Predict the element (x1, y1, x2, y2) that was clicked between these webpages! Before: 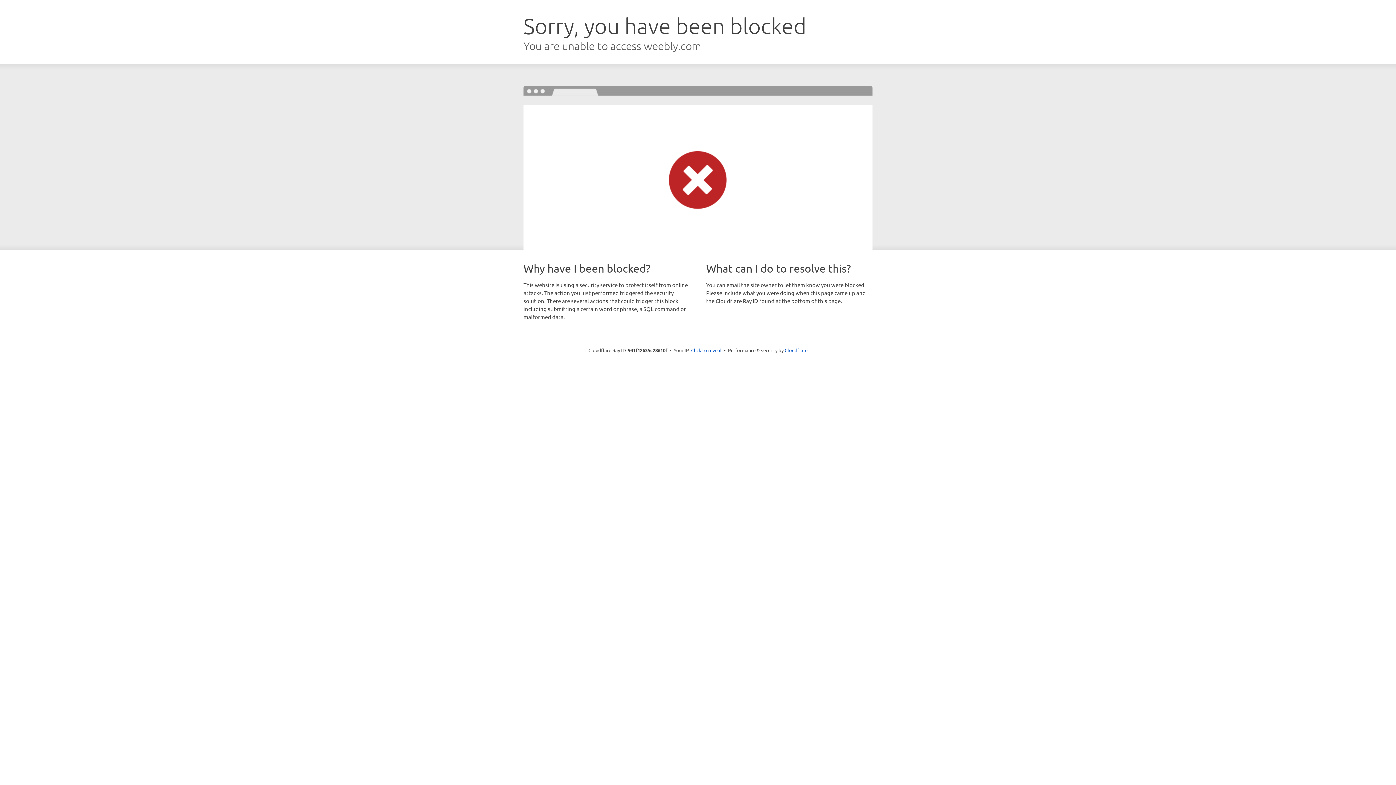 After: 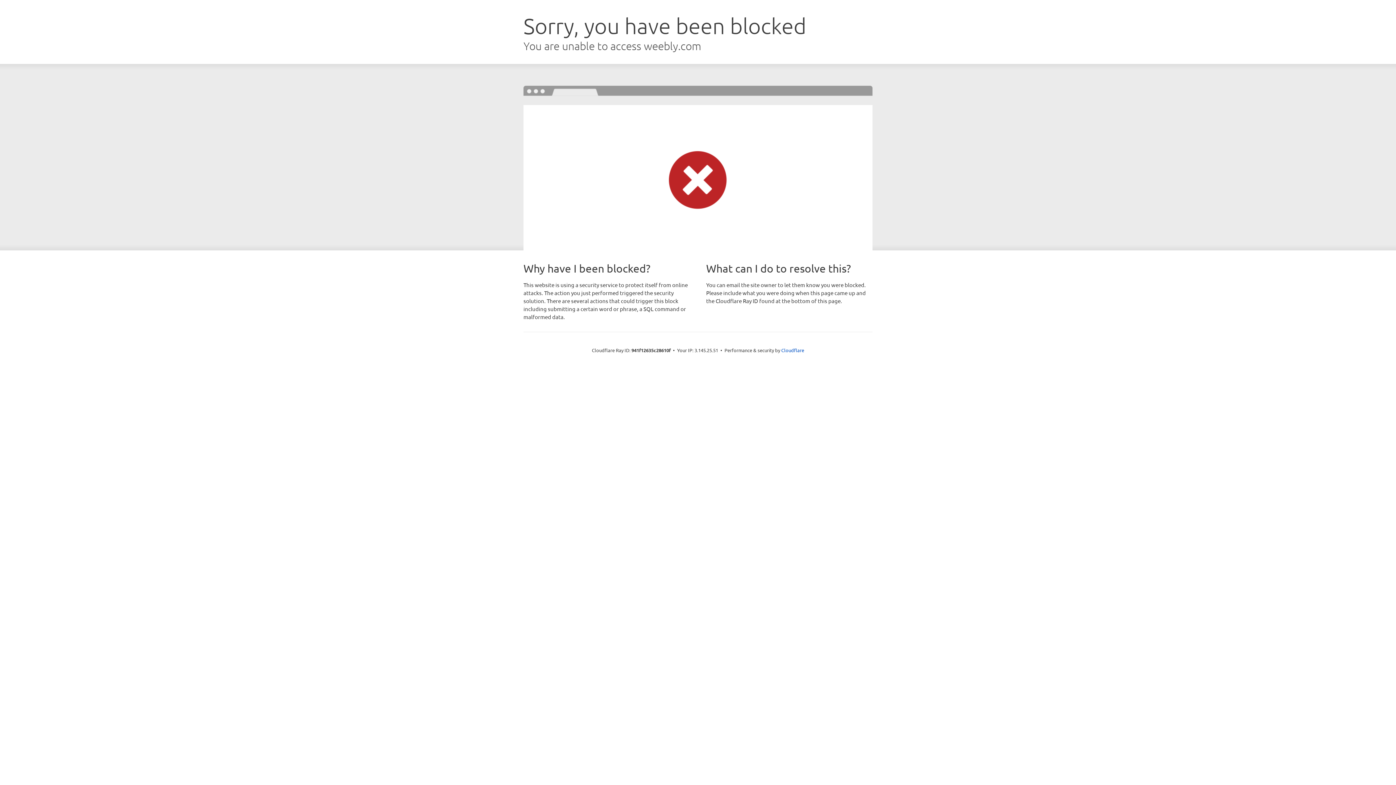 Action: label: Click to reveal bbox: (691, 346, 721, 353)